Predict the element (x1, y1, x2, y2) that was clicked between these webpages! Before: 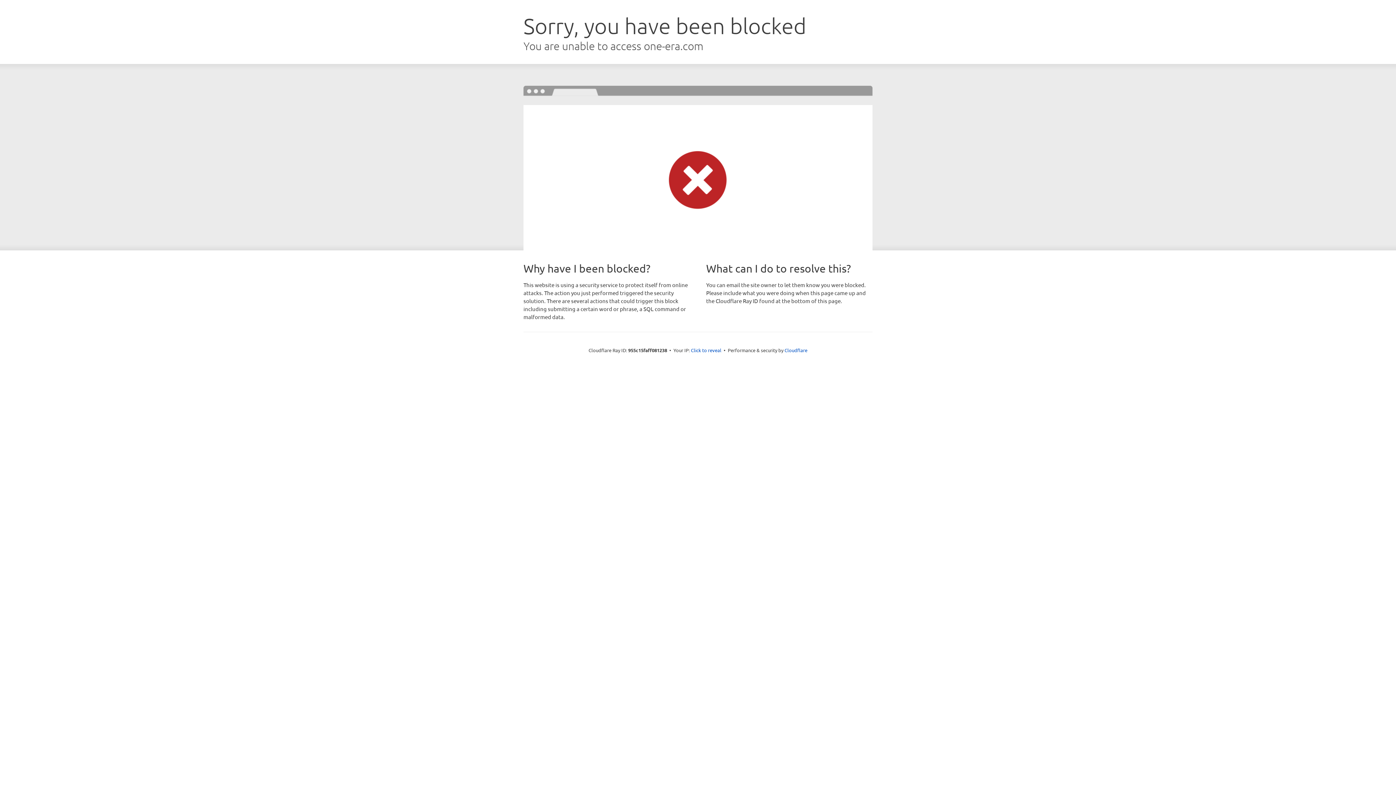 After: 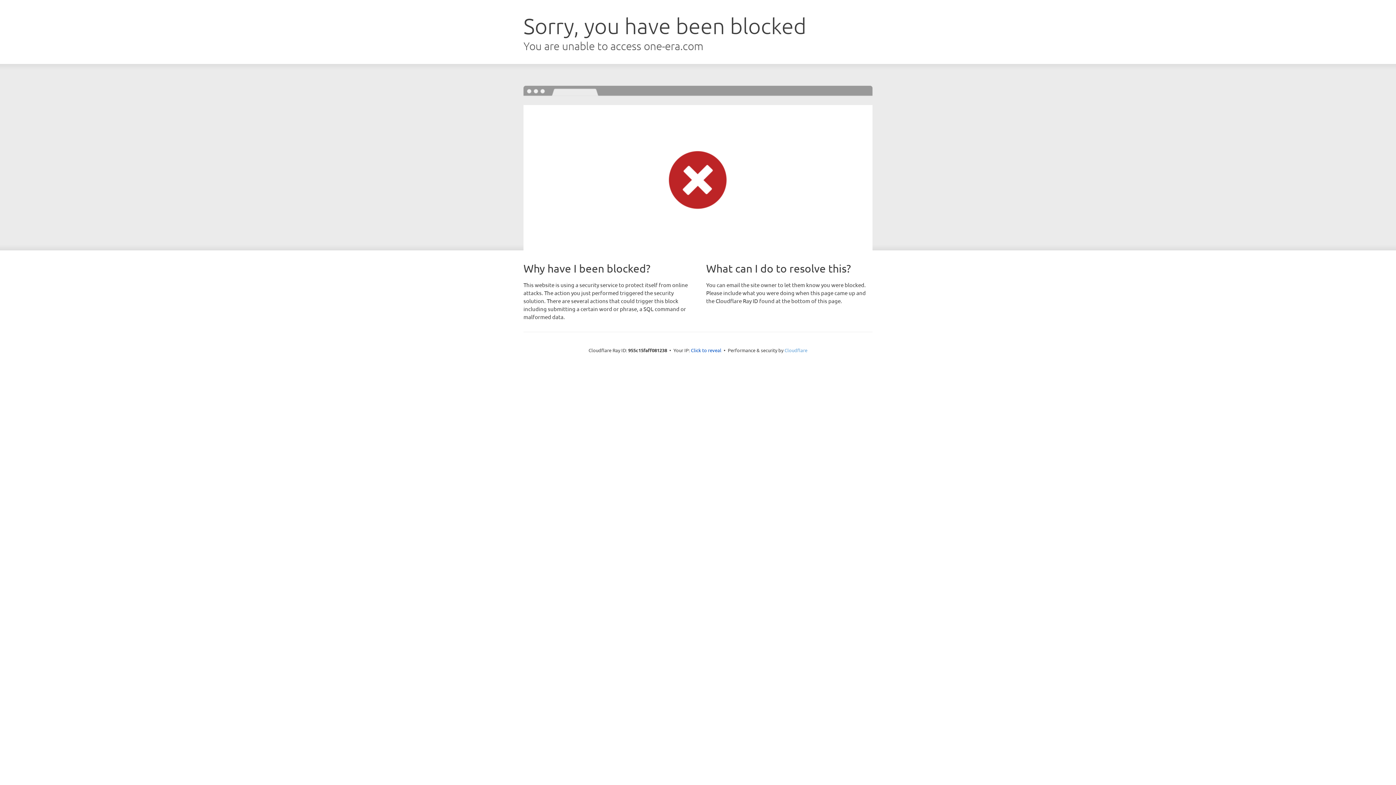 Action: bbox: (784, 347, 807, 353) label: Cloudflare